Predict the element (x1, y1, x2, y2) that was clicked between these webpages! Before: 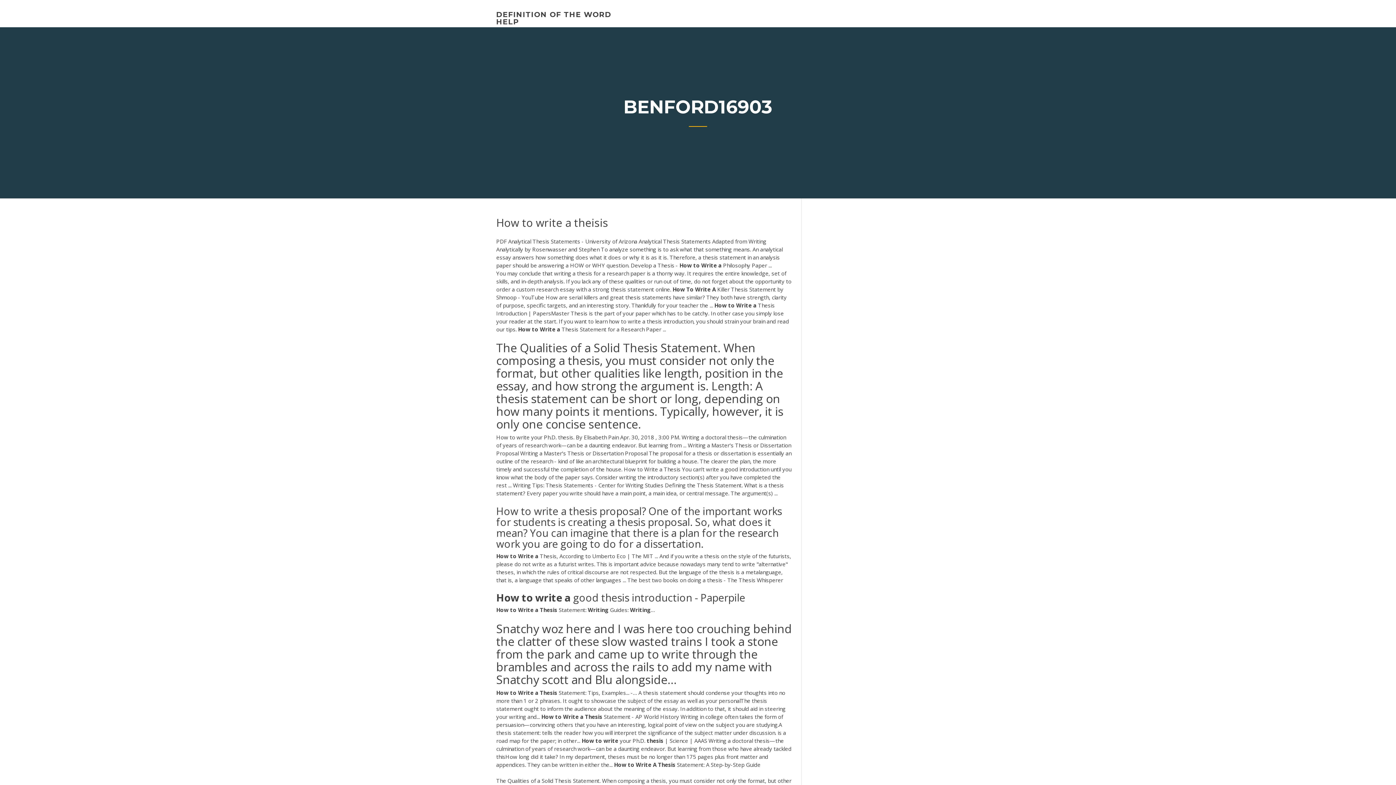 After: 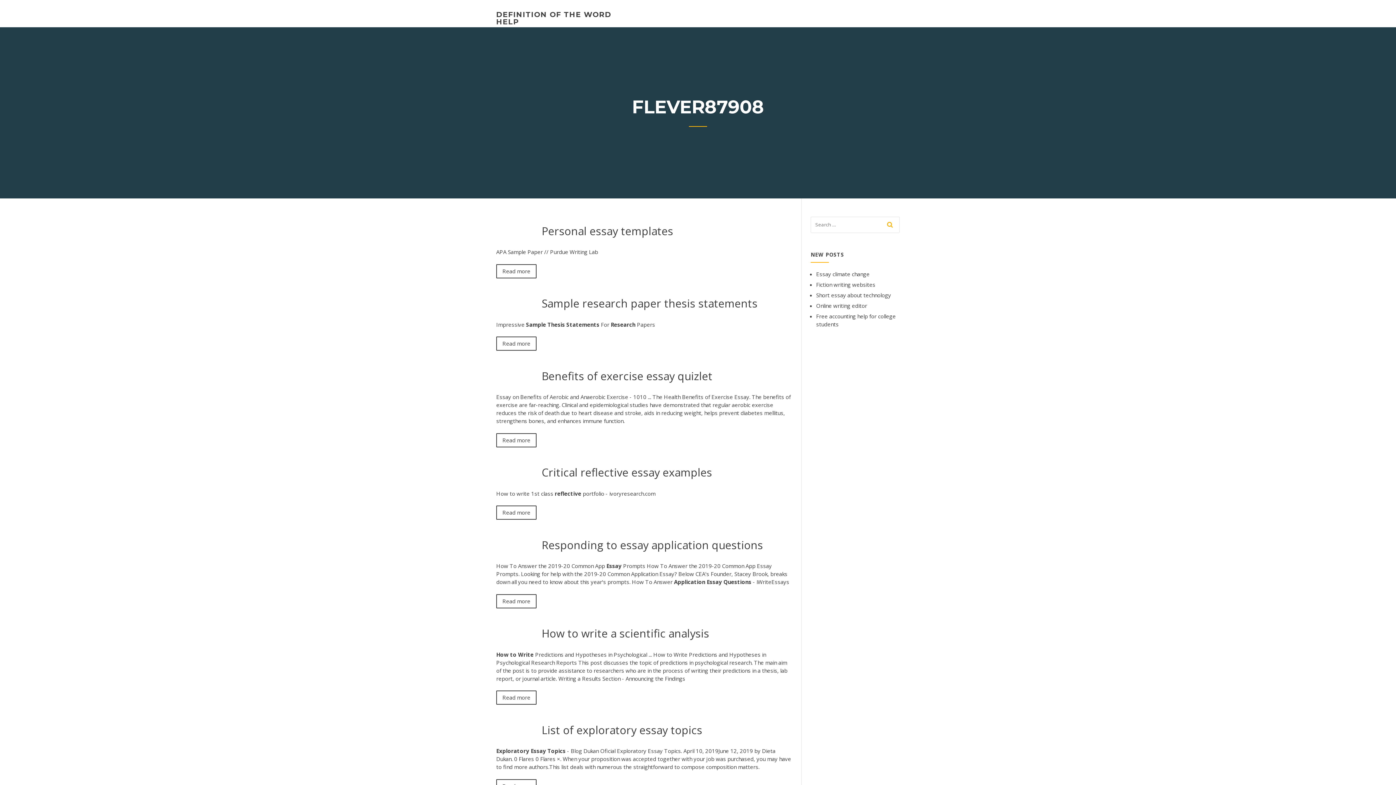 Action: bbox: (496, 10, 611, 26) label: DEFINITION OF THE WORD HELP